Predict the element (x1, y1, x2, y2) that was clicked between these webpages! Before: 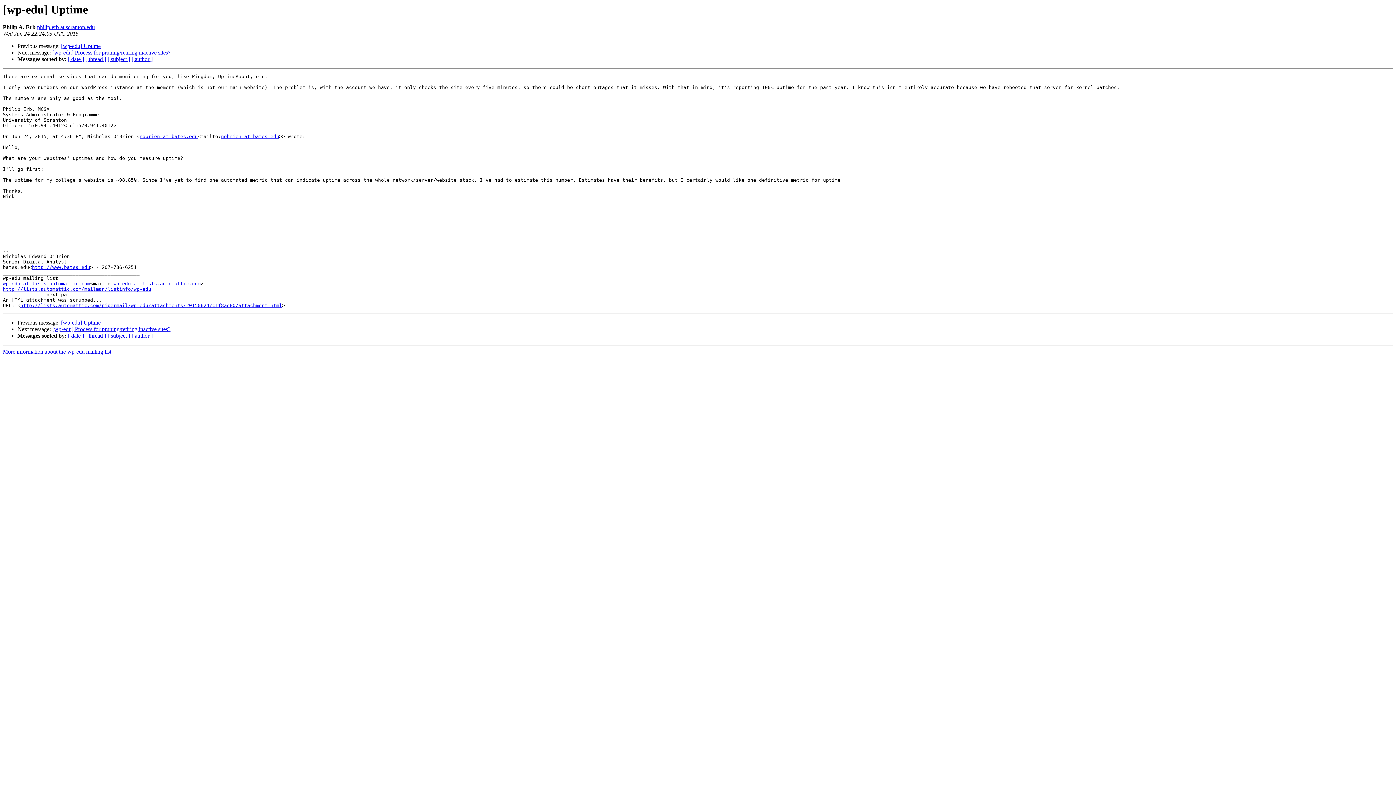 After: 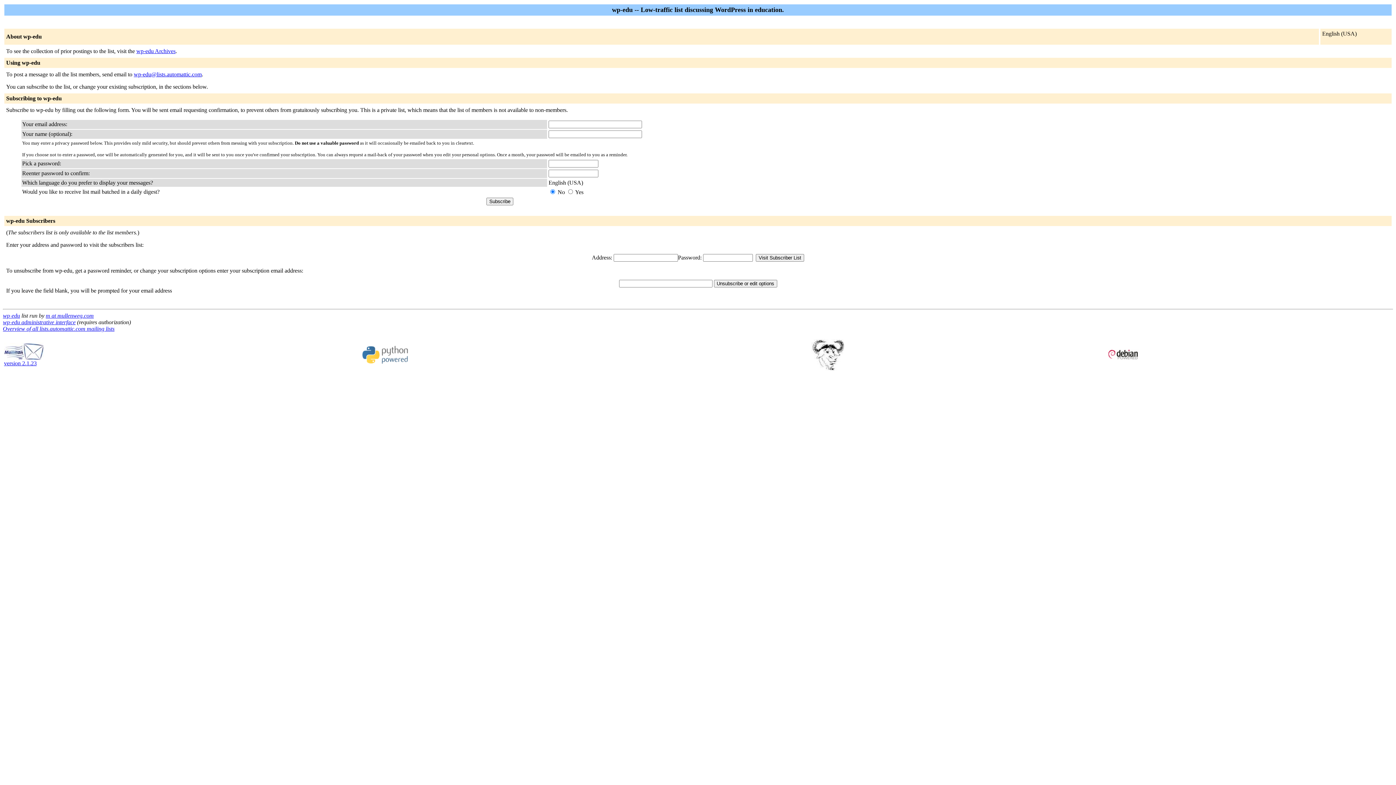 Action: bbox: (221, 133, 279, 139) label: nobrien at bates.edu